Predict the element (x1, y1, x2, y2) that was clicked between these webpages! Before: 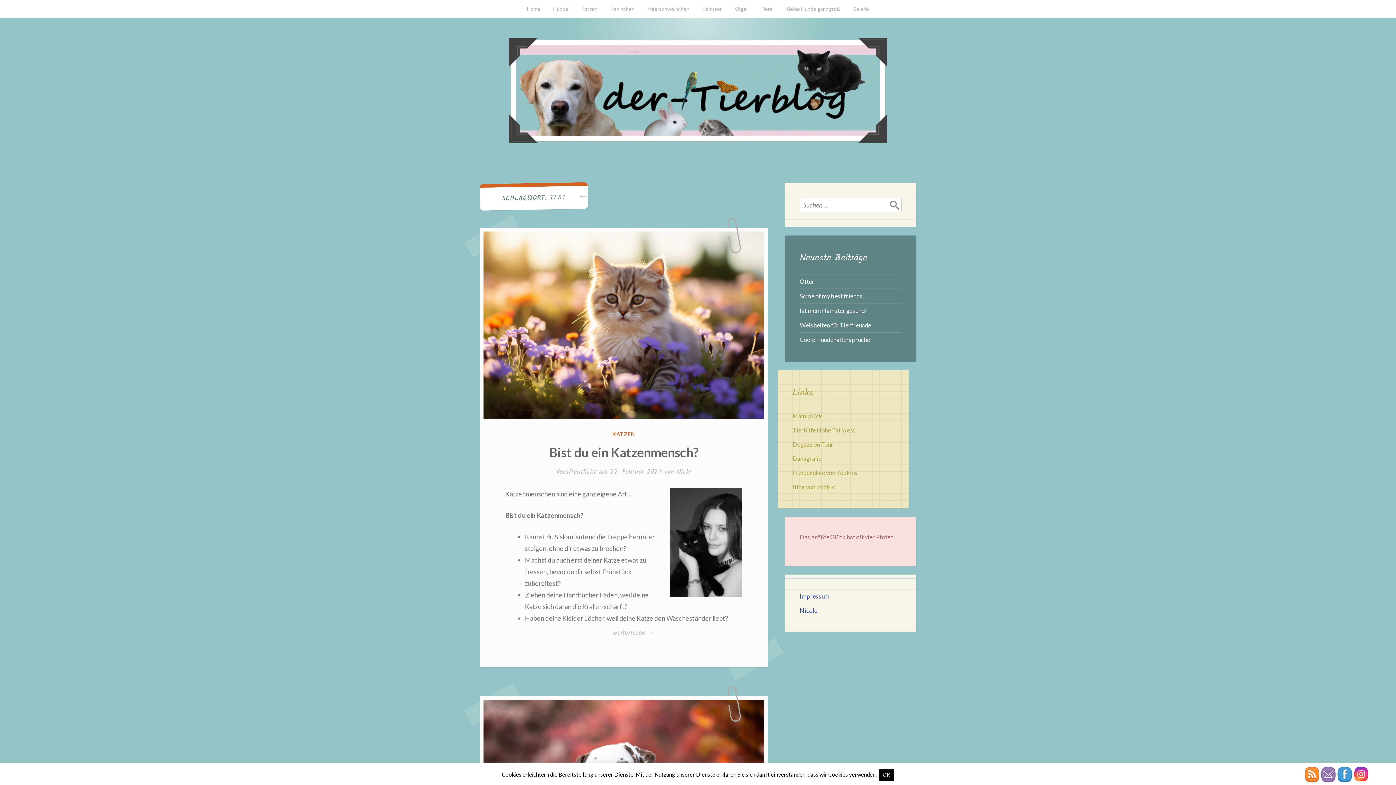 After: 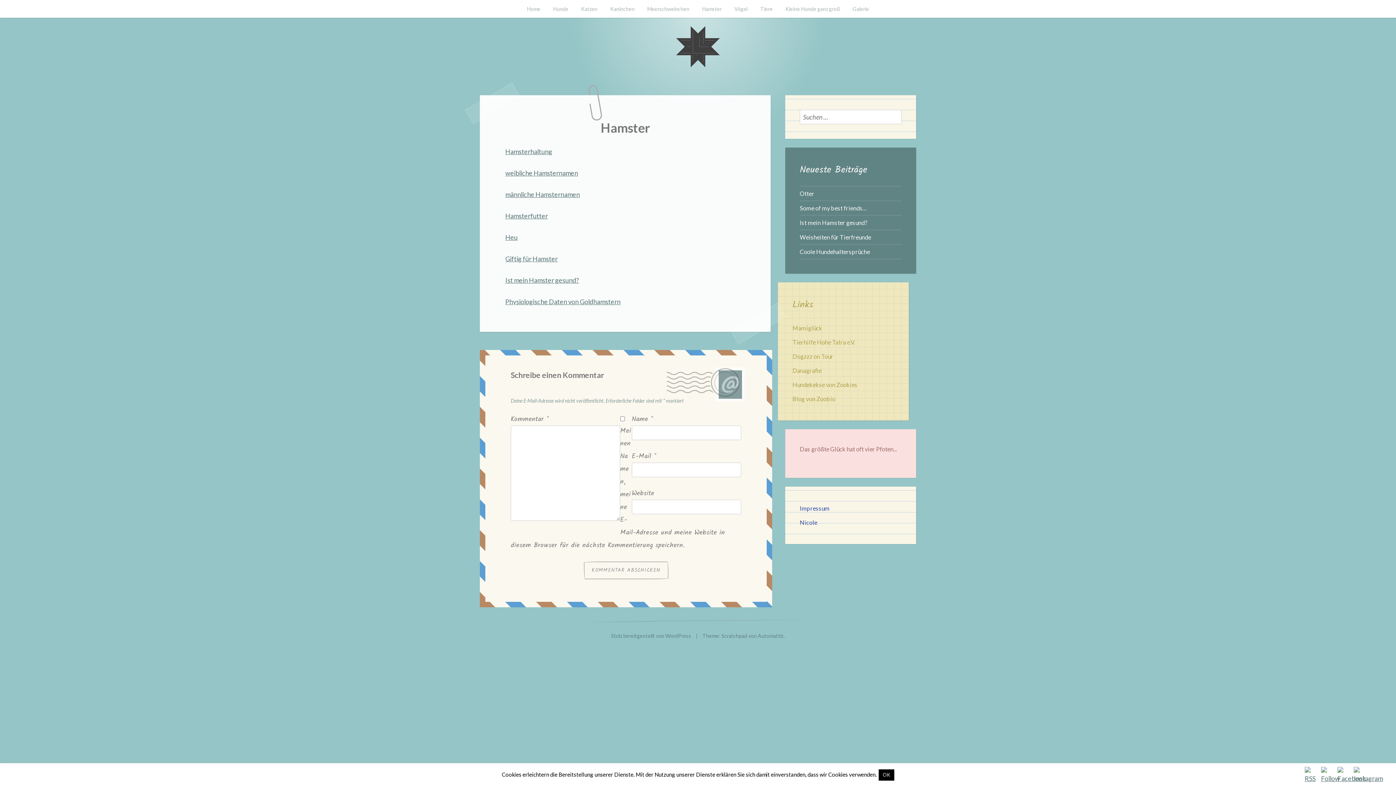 Action: label: Hamster bbox: (696, 0, 727, 17)